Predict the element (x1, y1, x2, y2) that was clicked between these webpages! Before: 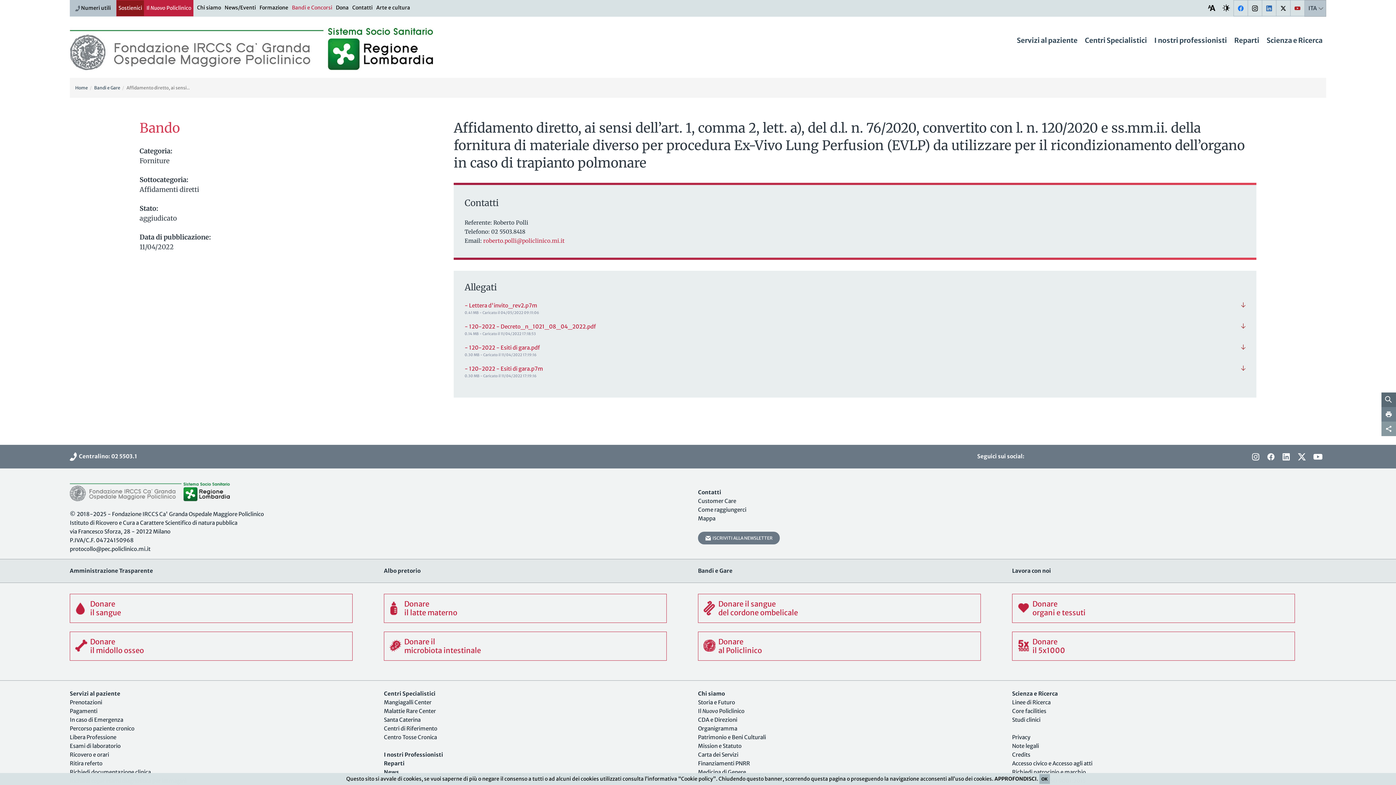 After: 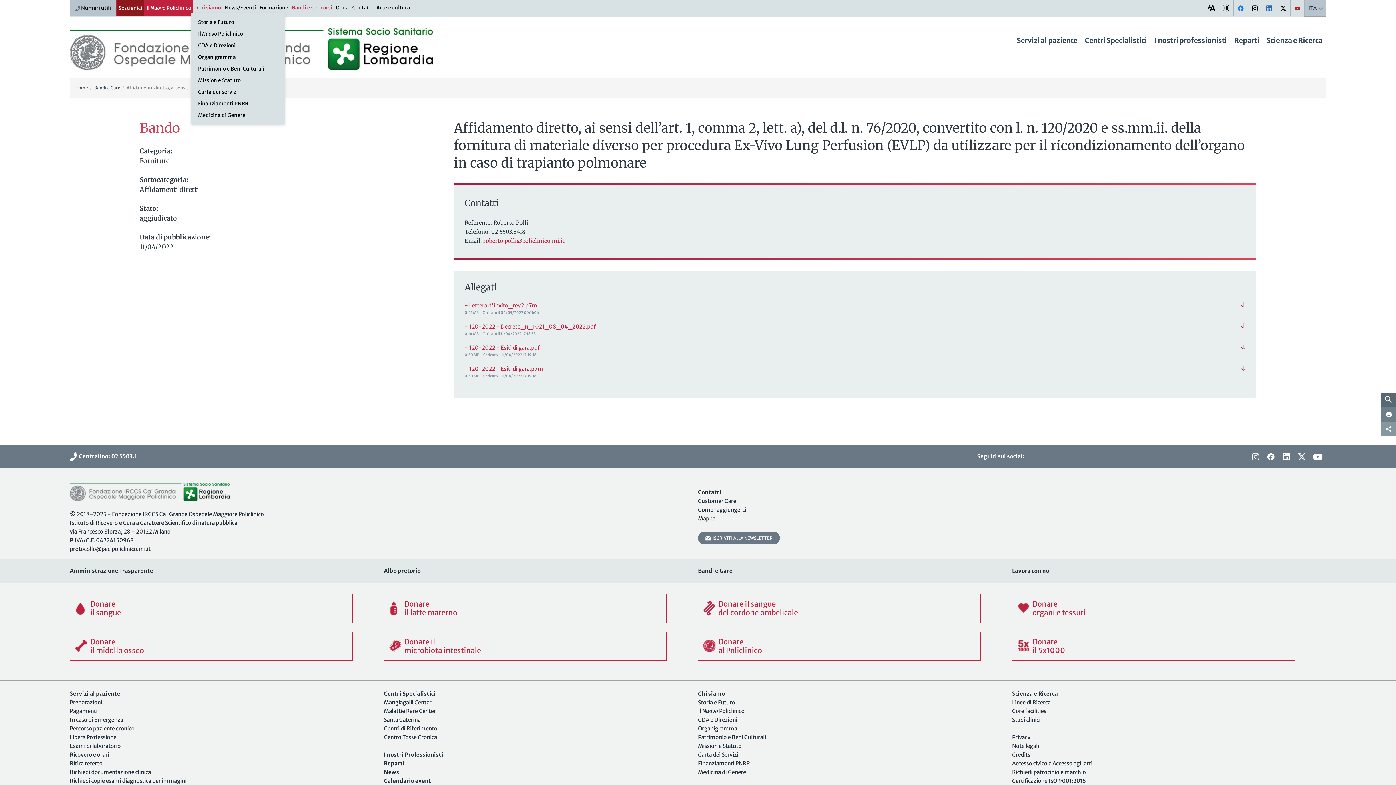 Action: label: Chi siamo bbox: (195, 0, 222, 15)